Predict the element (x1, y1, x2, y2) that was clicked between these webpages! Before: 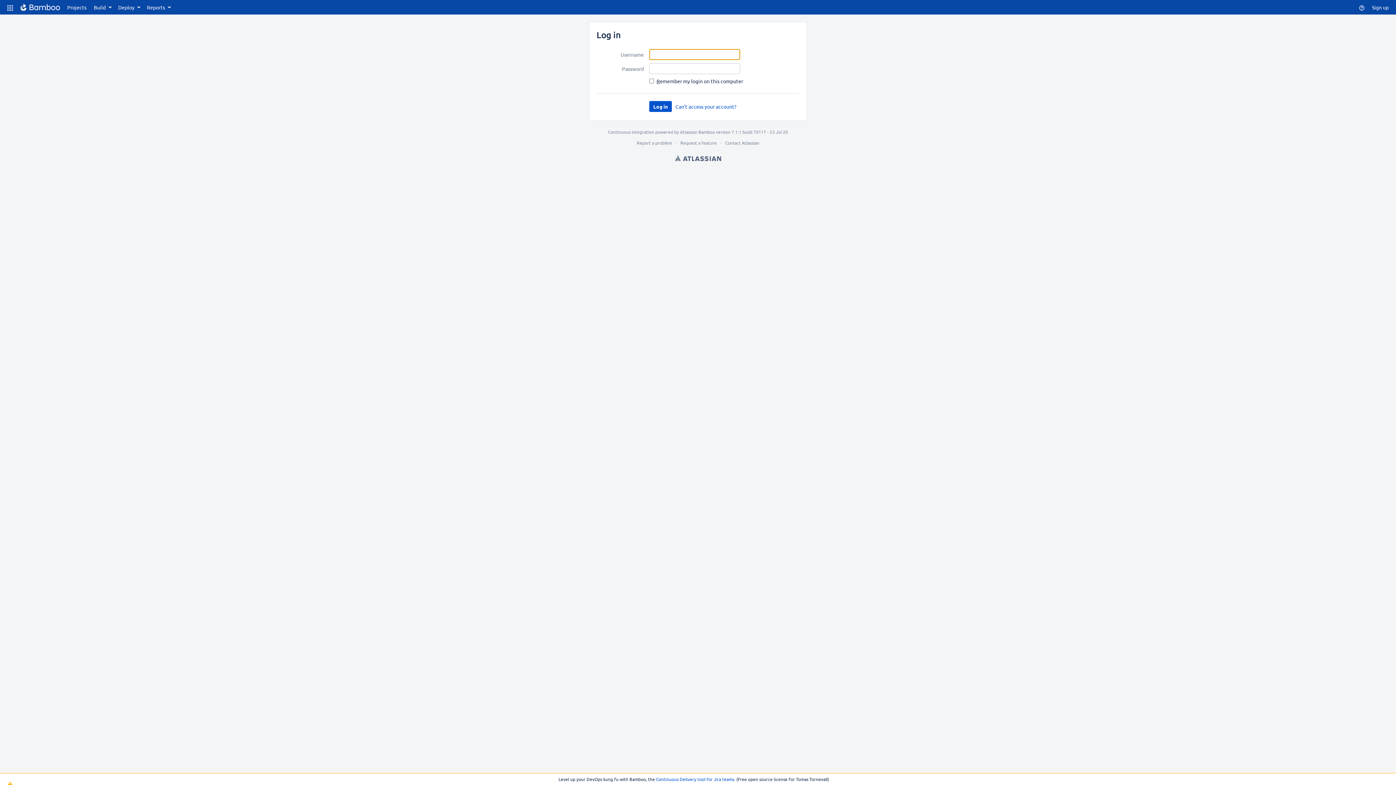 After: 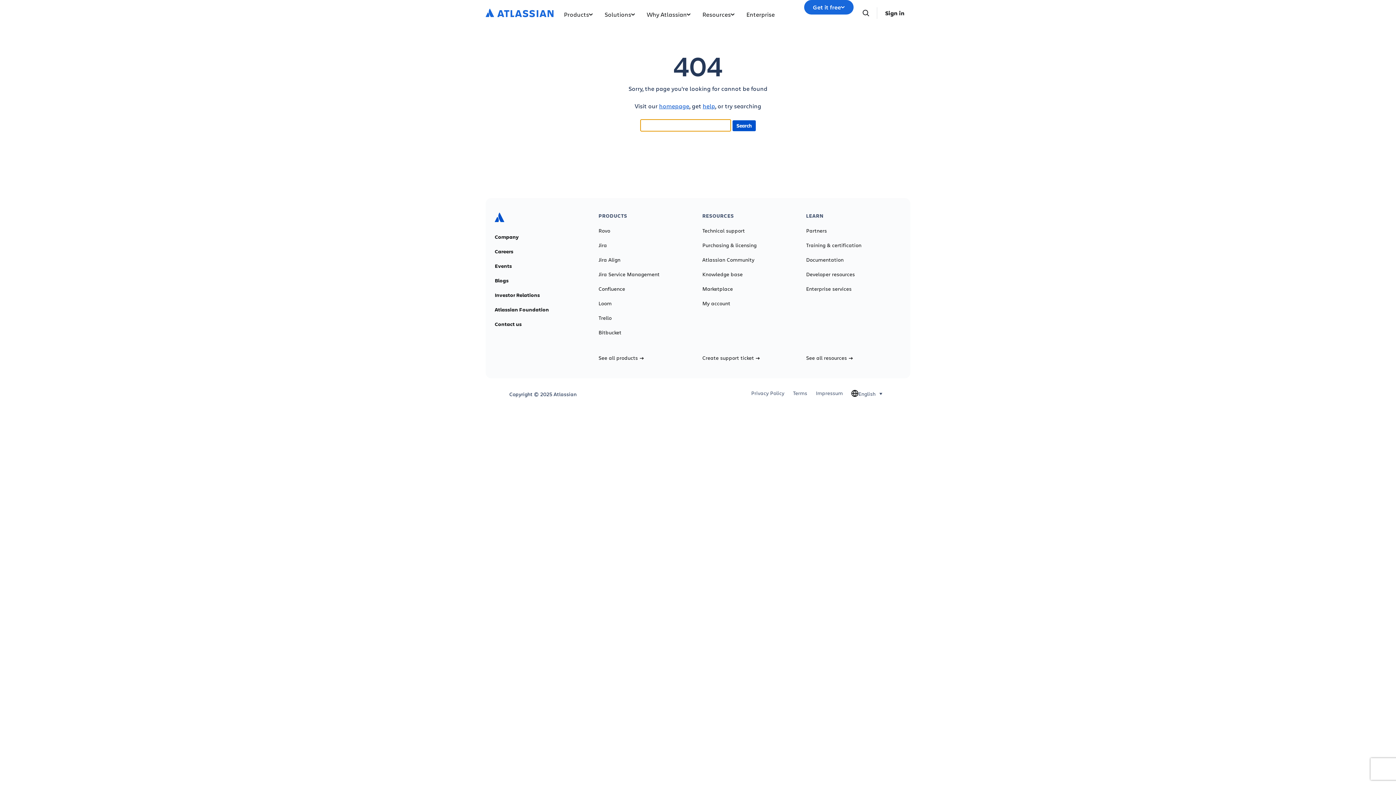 Action: label: Contact Atlassian bbox: (725, 140, 759, 145)